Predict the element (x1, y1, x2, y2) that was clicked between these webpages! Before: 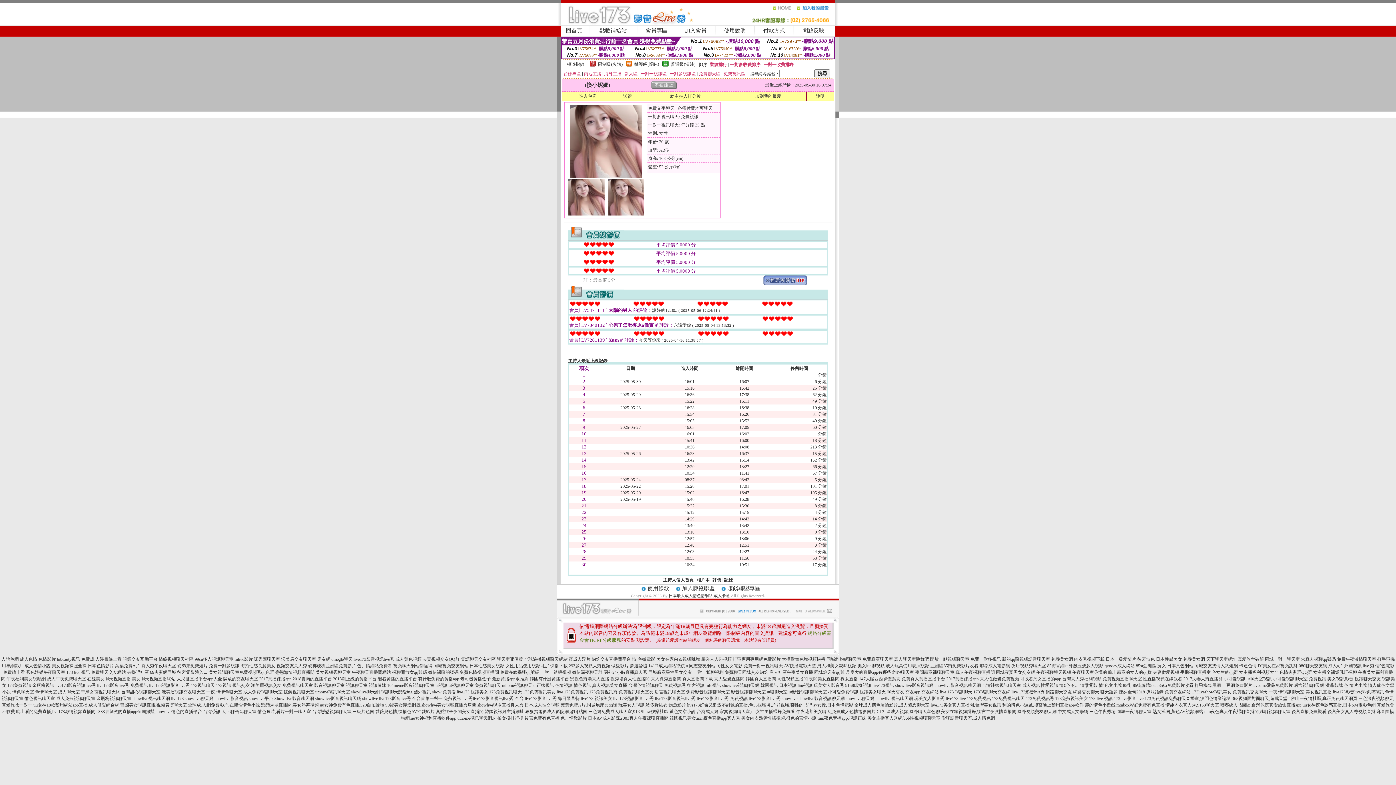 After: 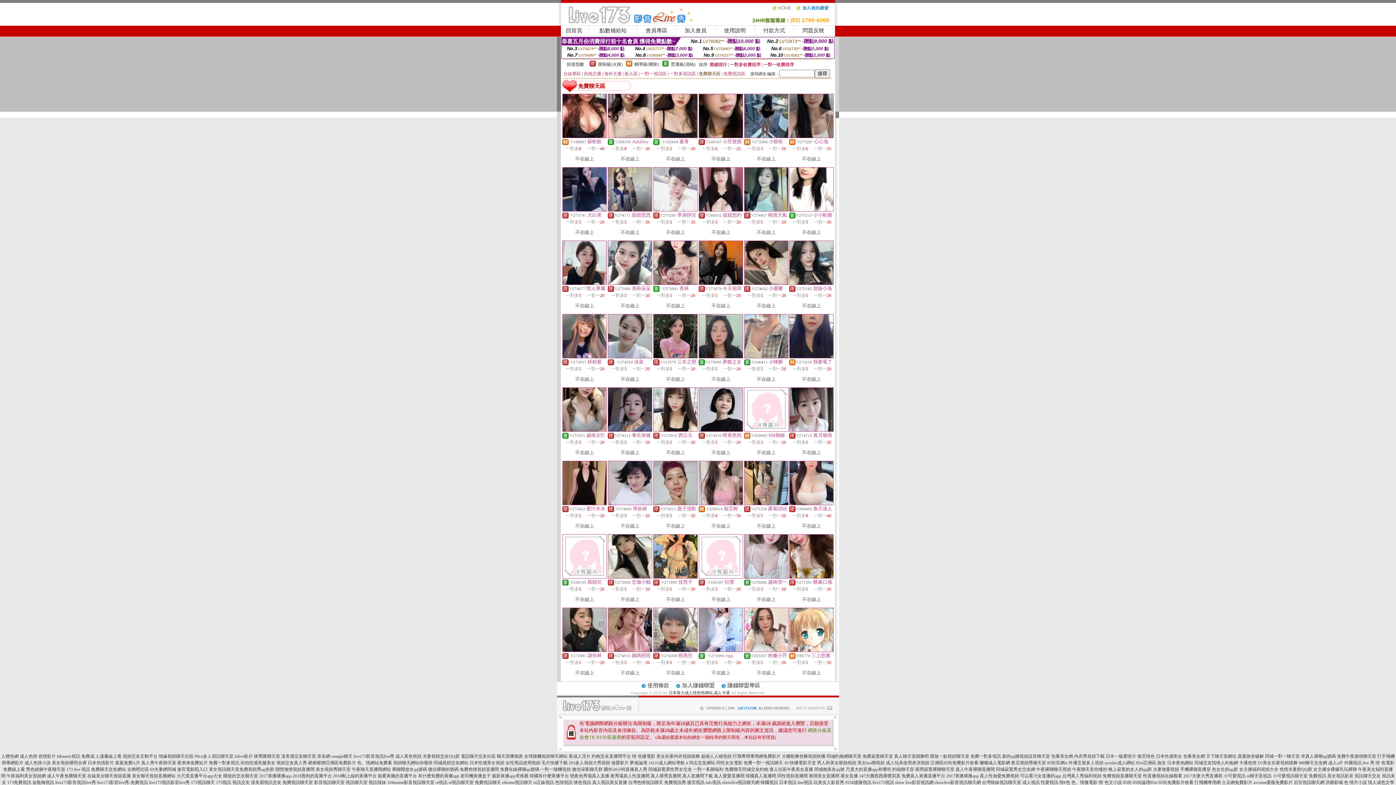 Action: label: 免費聊天區 bbox: (698, 71, 720, 76)